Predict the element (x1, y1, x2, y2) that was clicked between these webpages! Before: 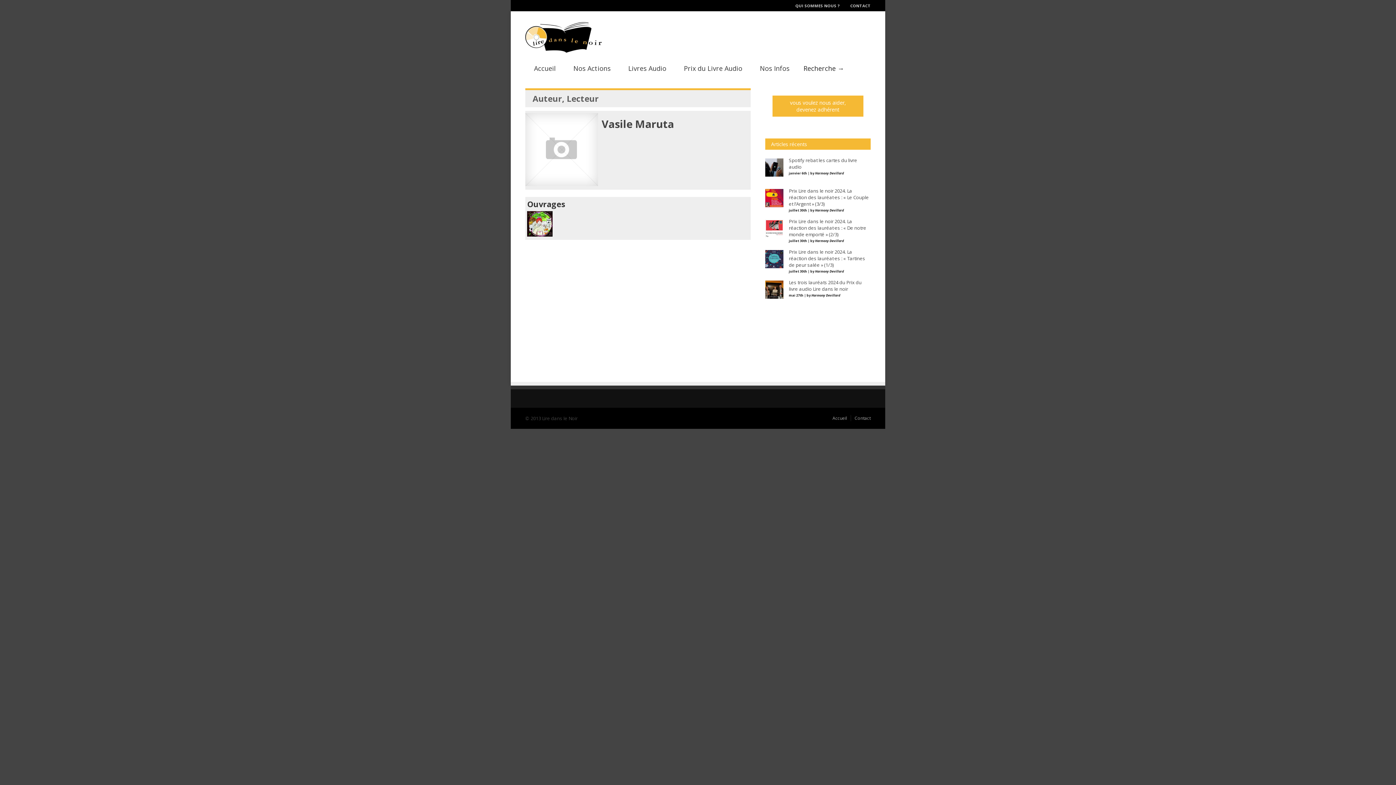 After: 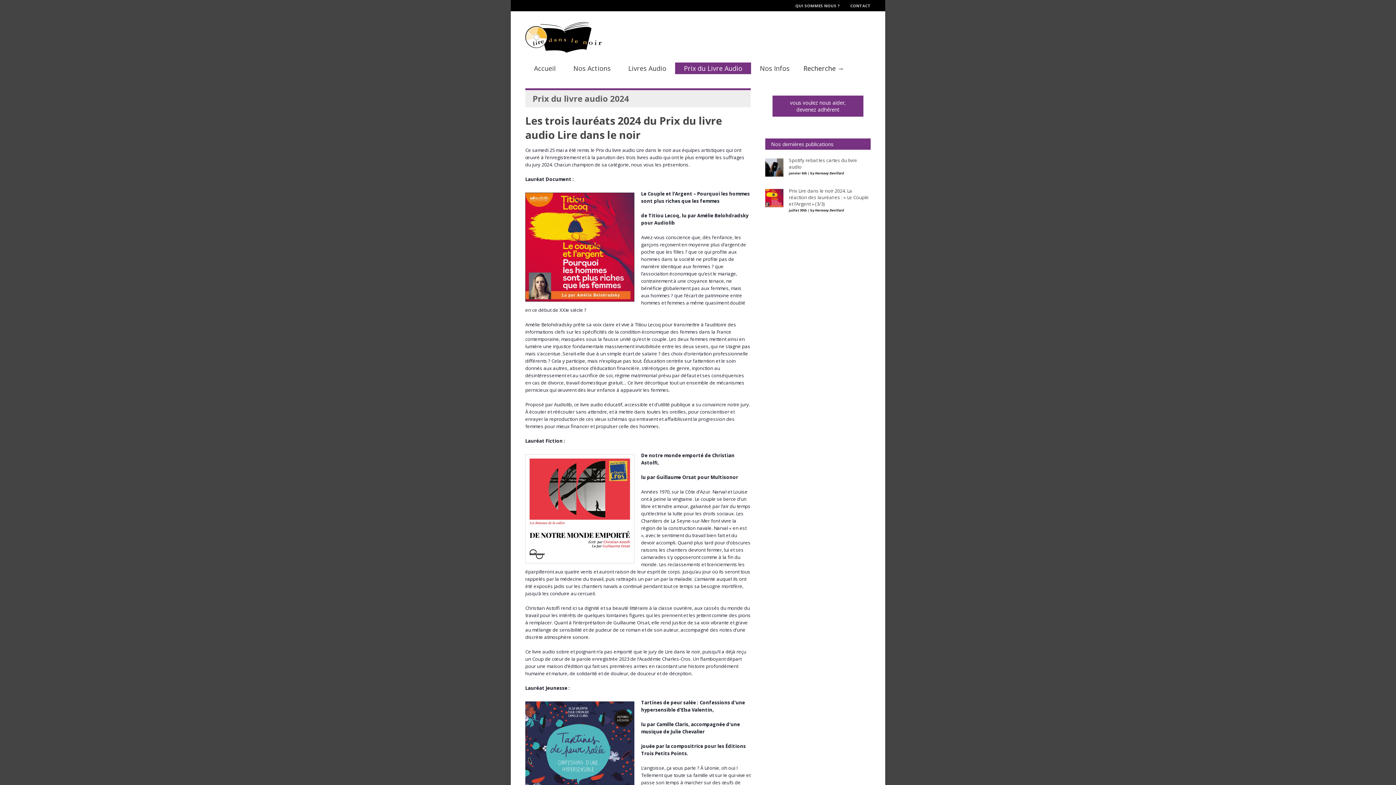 Action: label: Les trois lauréats 2024 du Prix du livre audio Lire dans le noir bbox: (789, 279, 861, 292)